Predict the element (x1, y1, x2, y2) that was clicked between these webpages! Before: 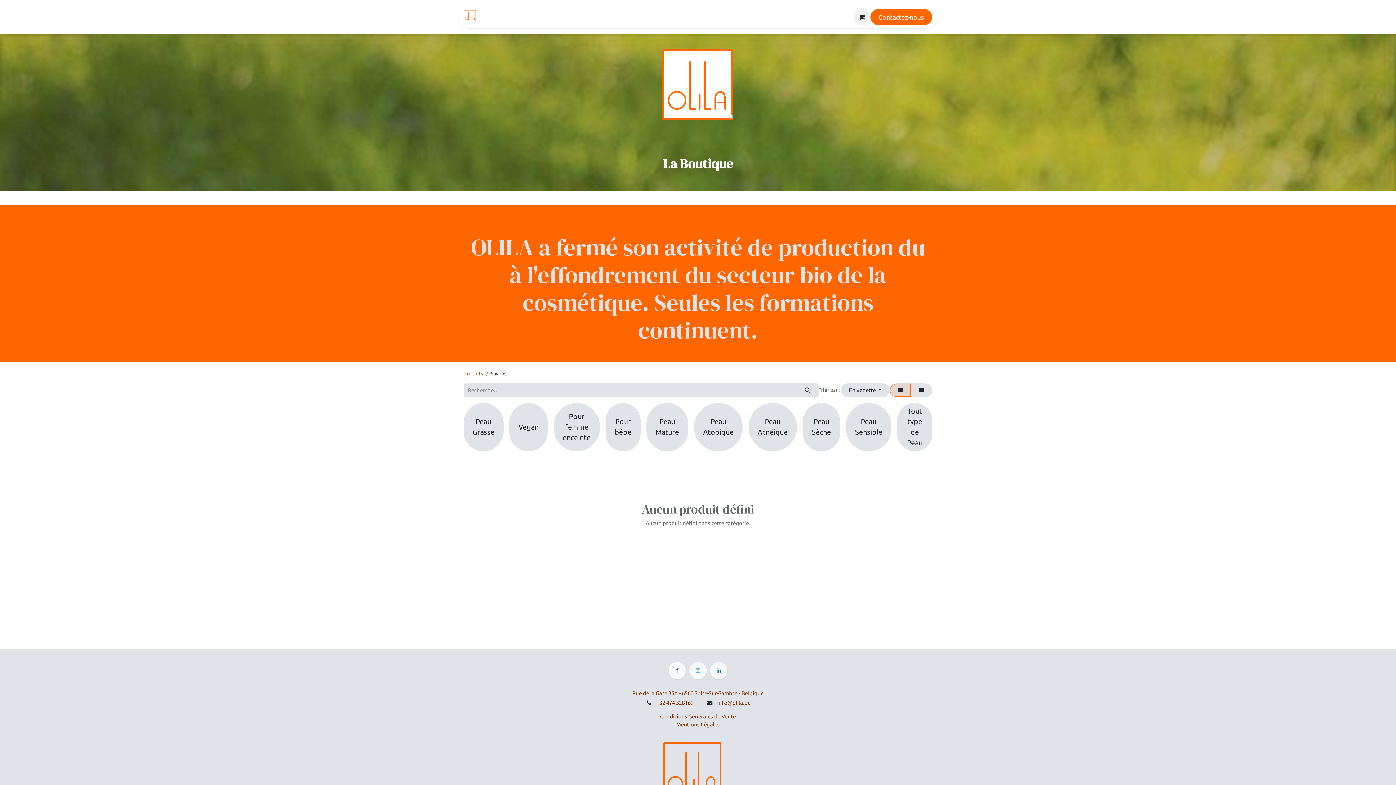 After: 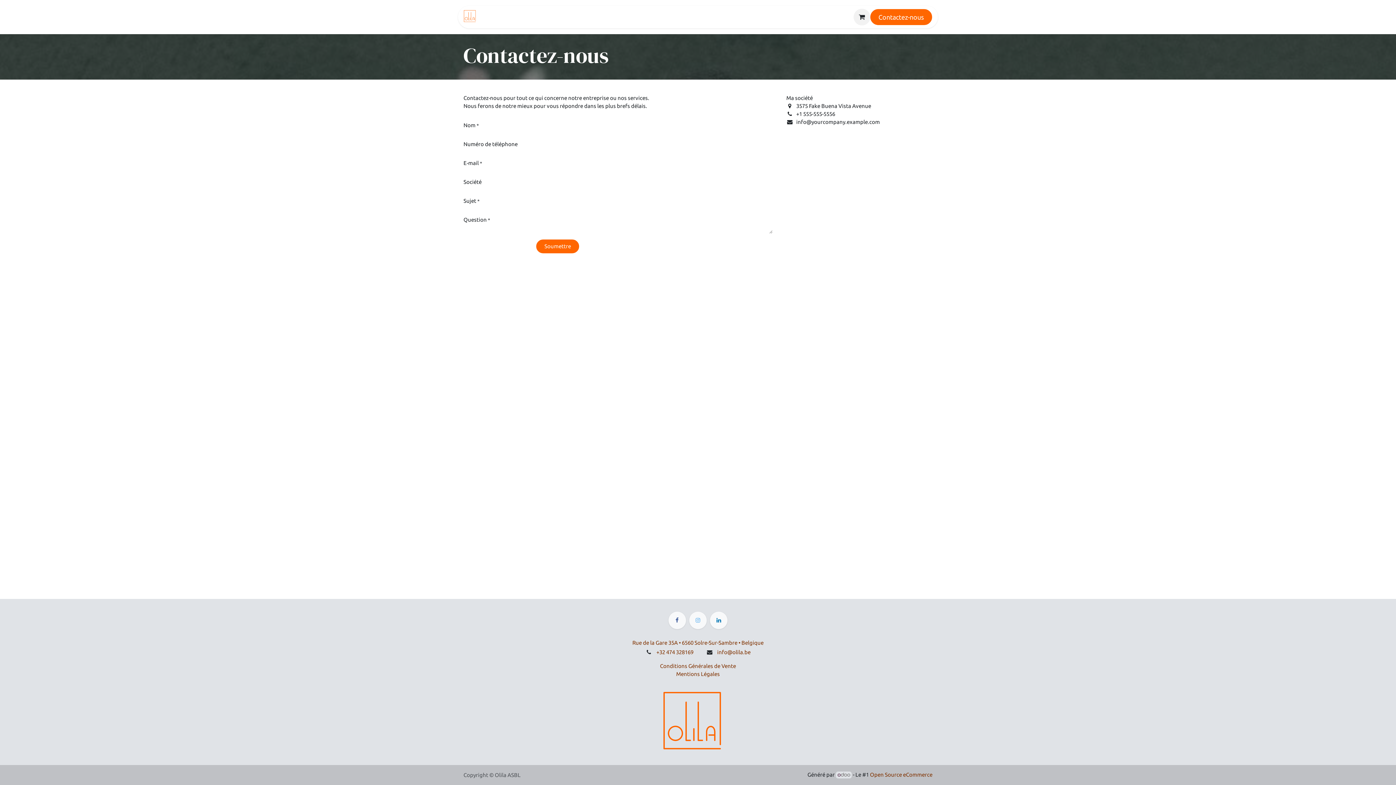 Action: label: Contactez-nous bbox: (870, 9, 932, 24)